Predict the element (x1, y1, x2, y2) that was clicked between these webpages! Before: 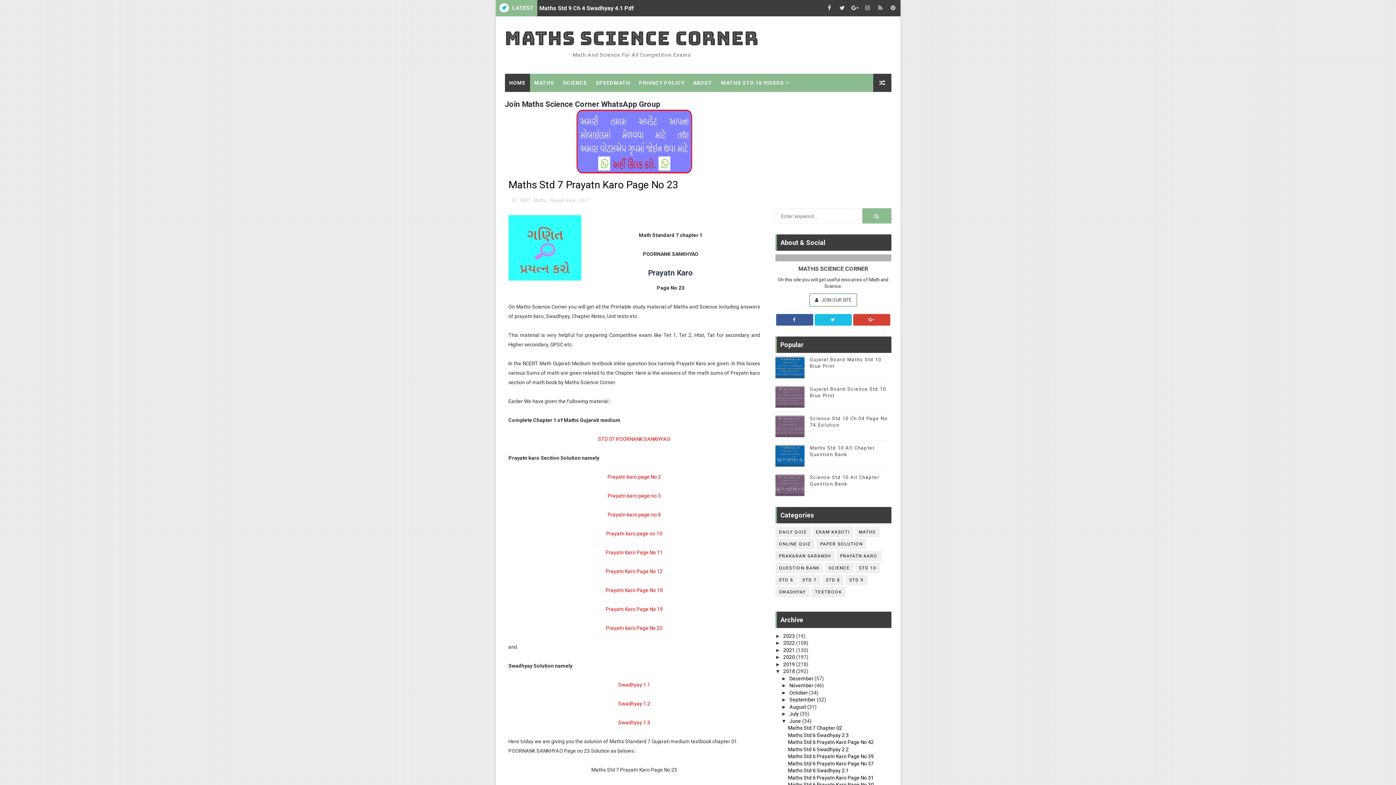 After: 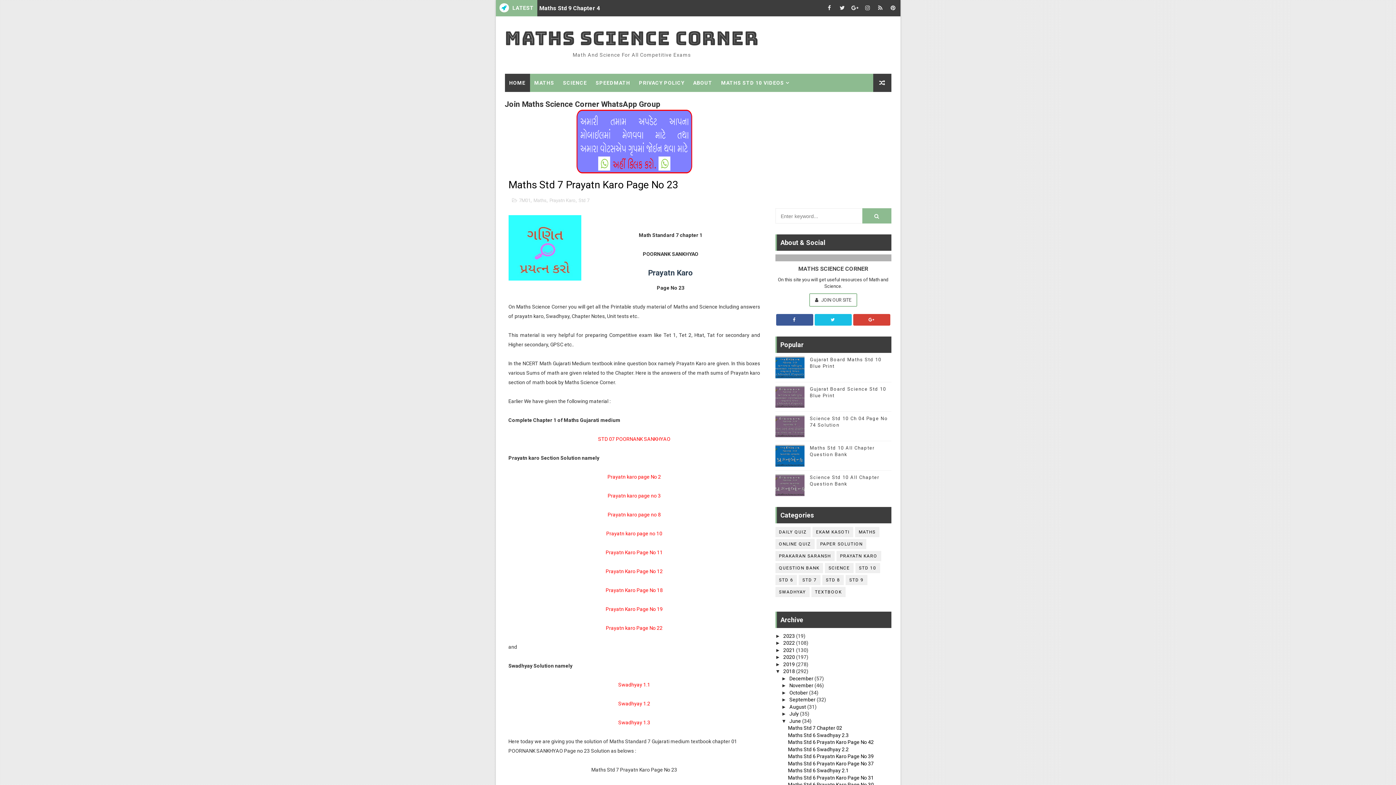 Action: bbox: (781, 704, 789, 710) label: ►  